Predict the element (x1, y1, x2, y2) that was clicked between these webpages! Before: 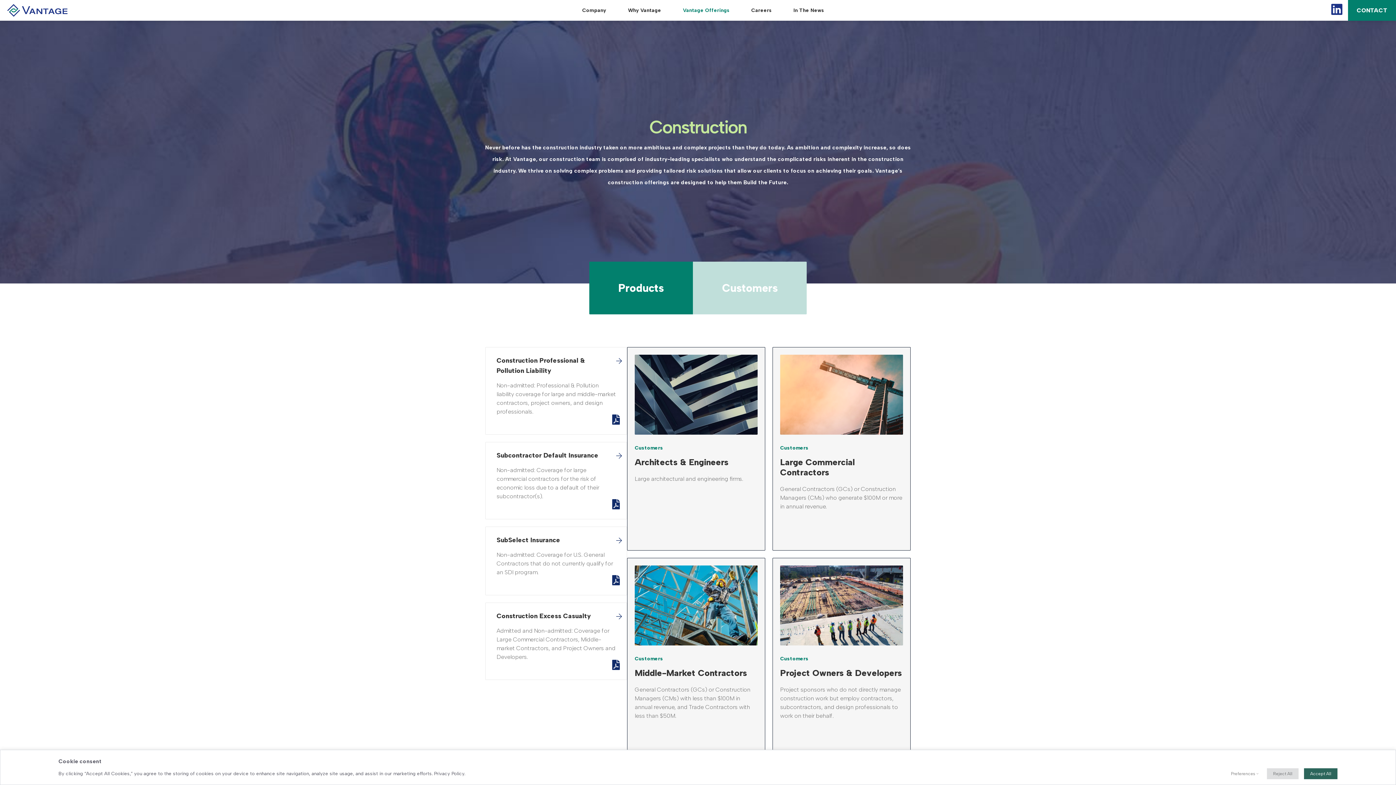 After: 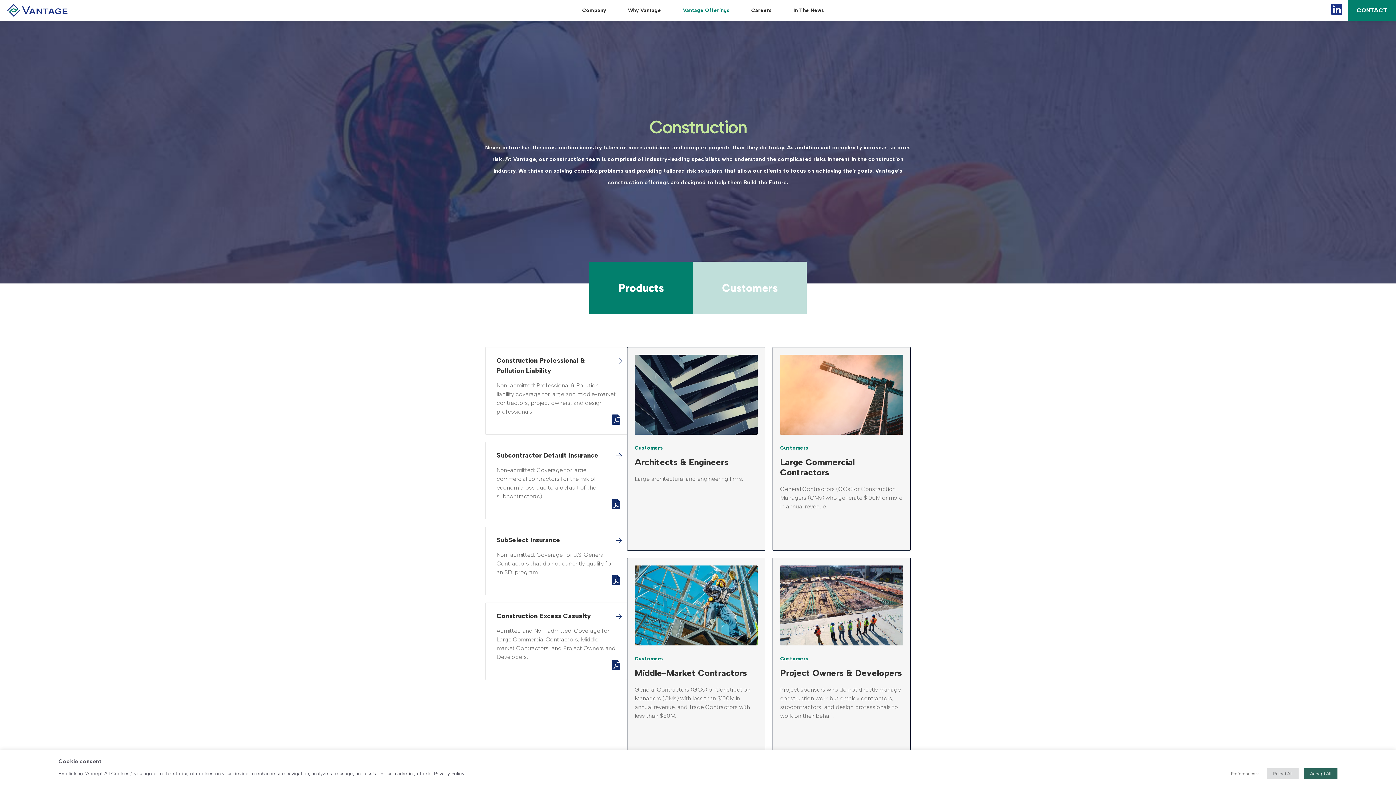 Action: bbox: (612, 660, 619, 673)